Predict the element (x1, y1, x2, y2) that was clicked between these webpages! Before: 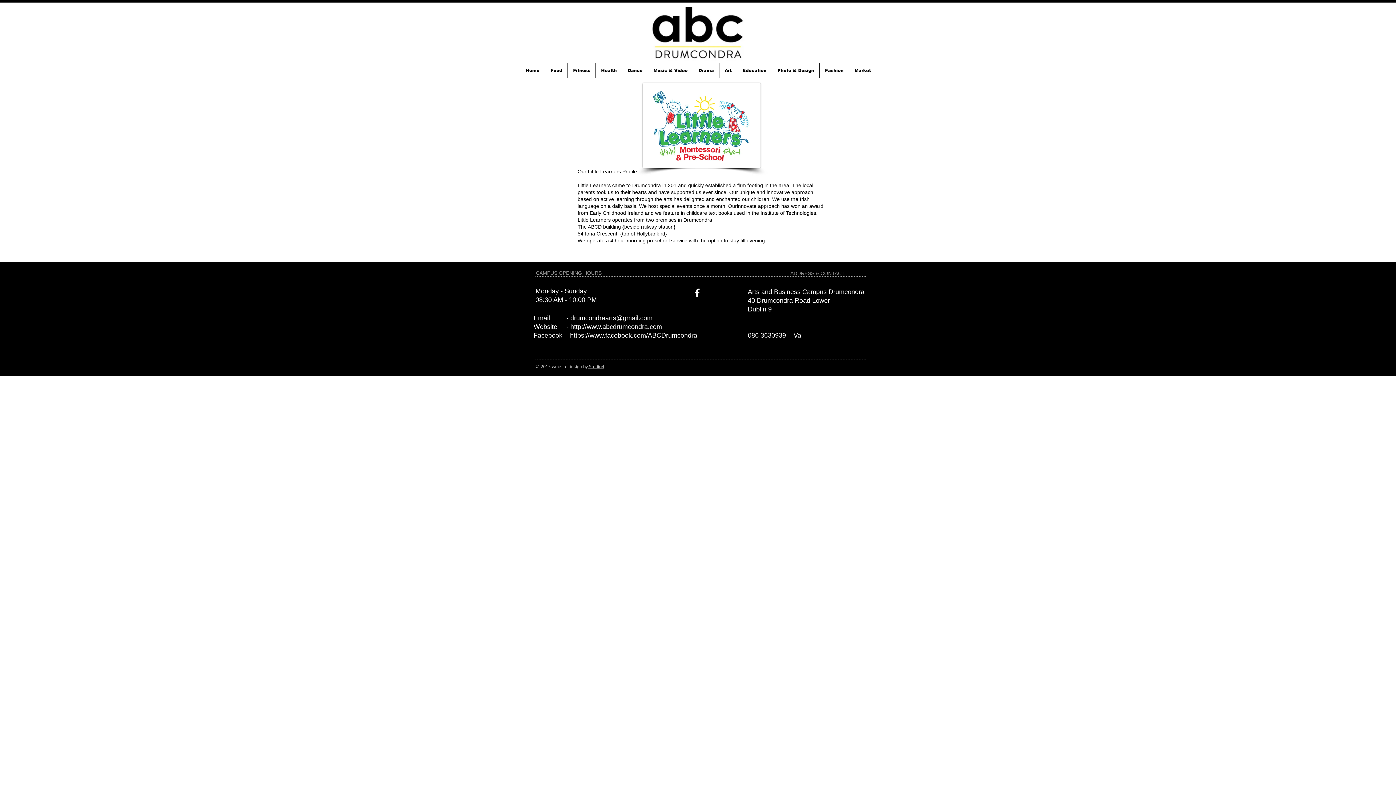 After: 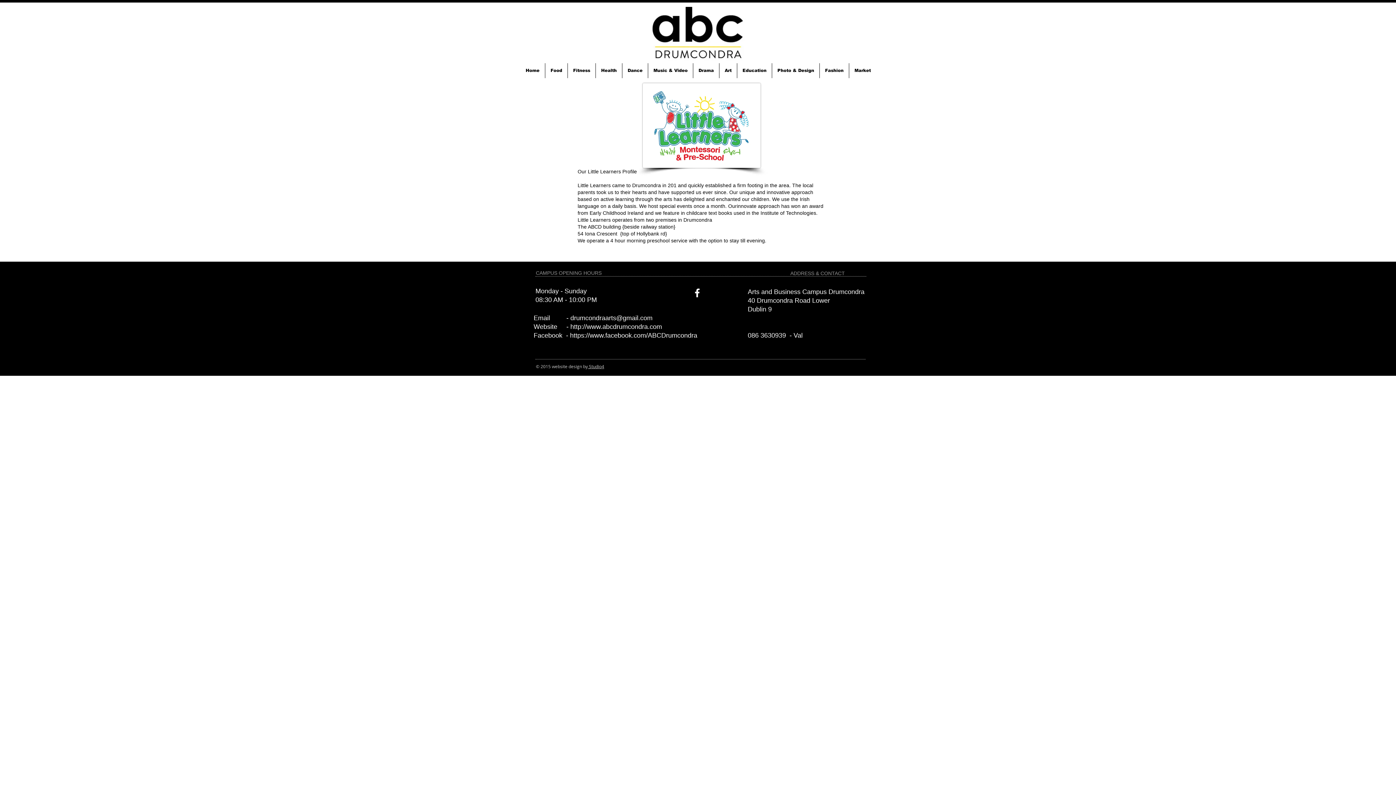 Action: label: https://www.facebook.com/ABCDrumcondra bbox: (570, 332, 697, 339)